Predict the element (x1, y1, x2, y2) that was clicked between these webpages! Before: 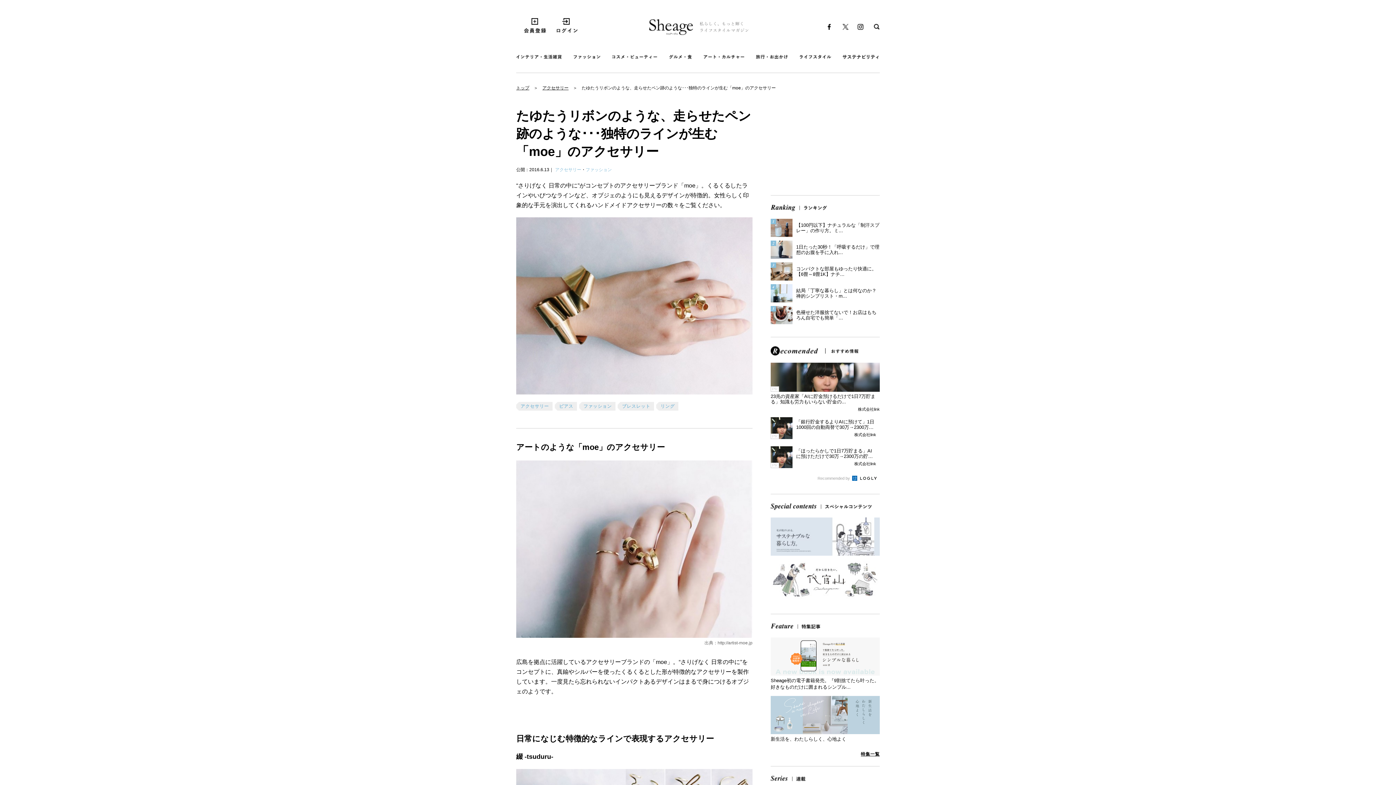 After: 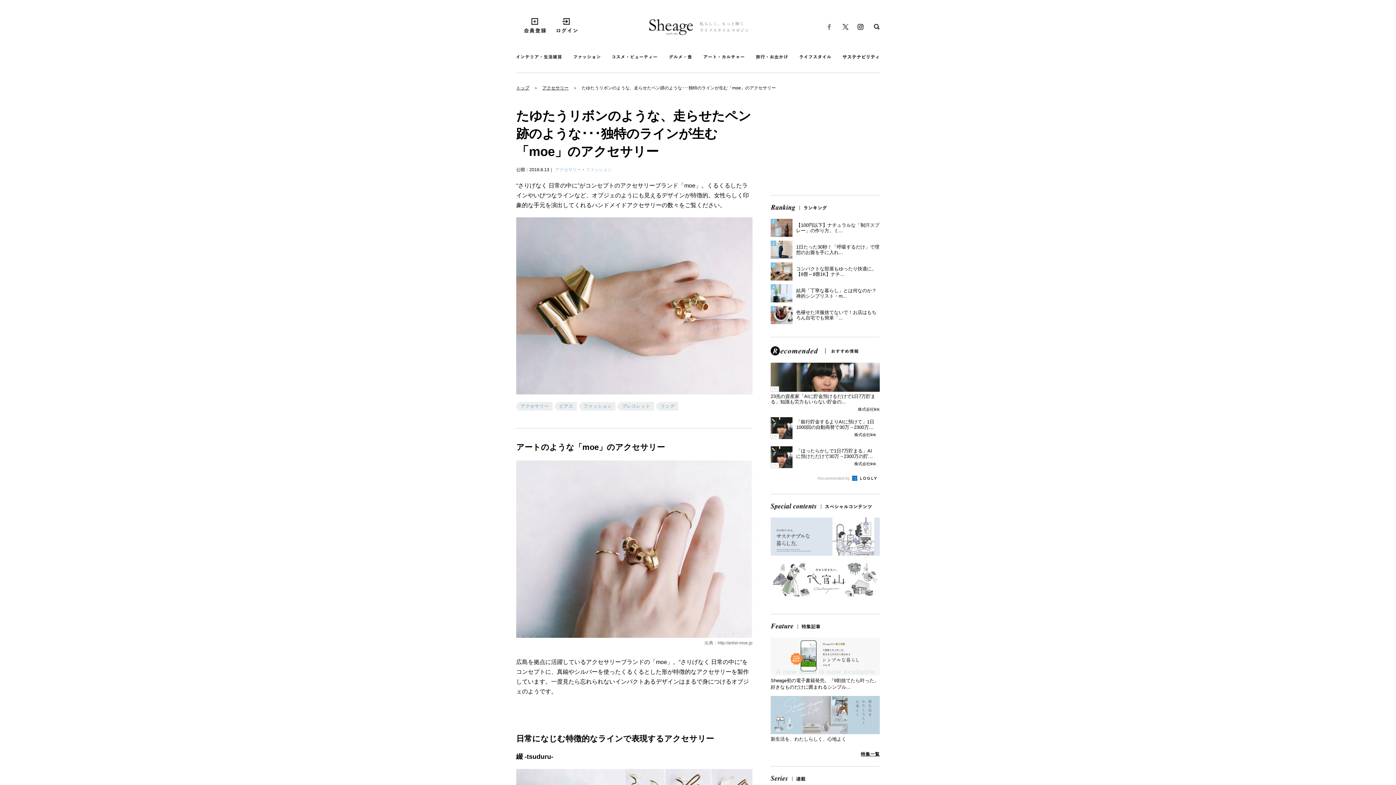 Action: bbox: (825, 24, 833, 29)